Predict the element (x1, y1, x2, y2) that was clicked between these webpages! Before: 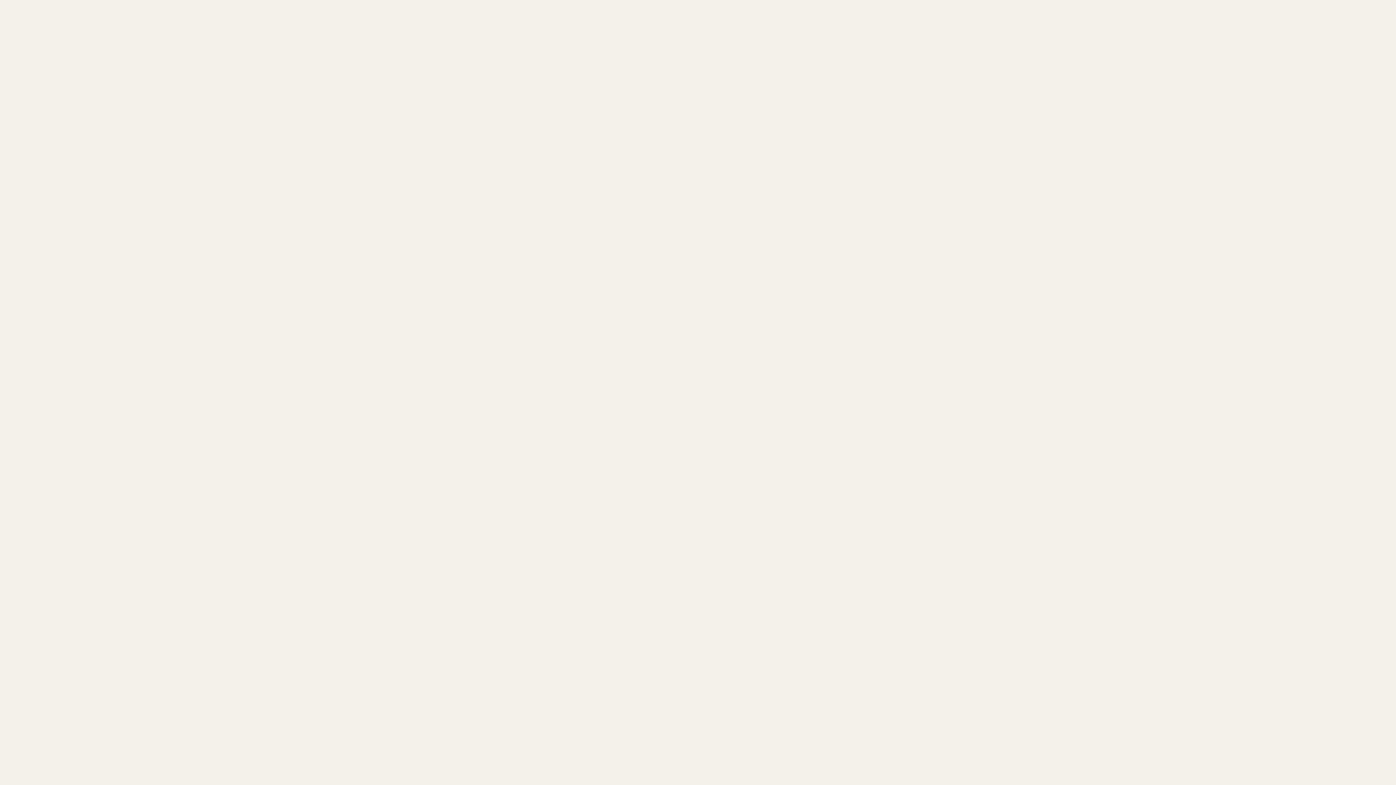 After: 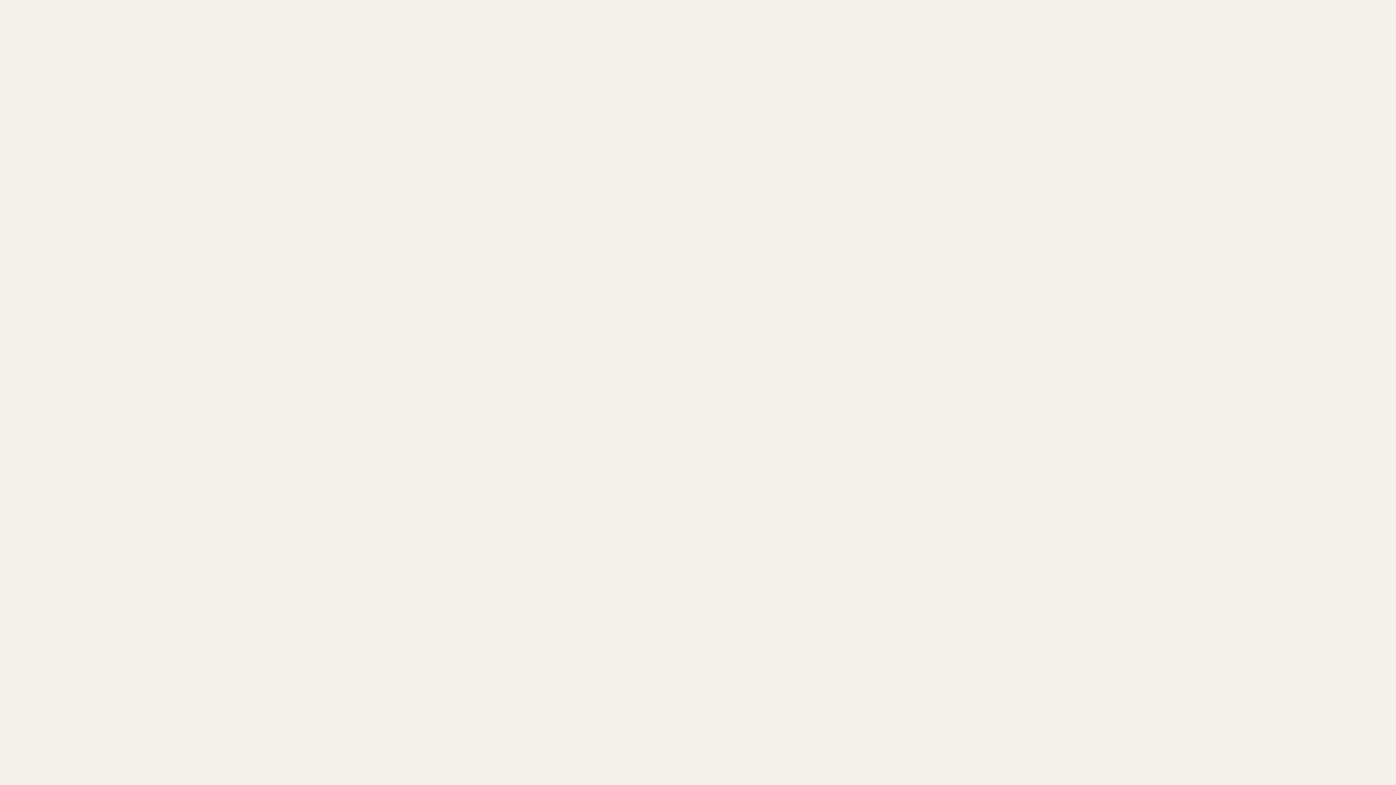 Action: bbox: (814, 708, 822, 717)